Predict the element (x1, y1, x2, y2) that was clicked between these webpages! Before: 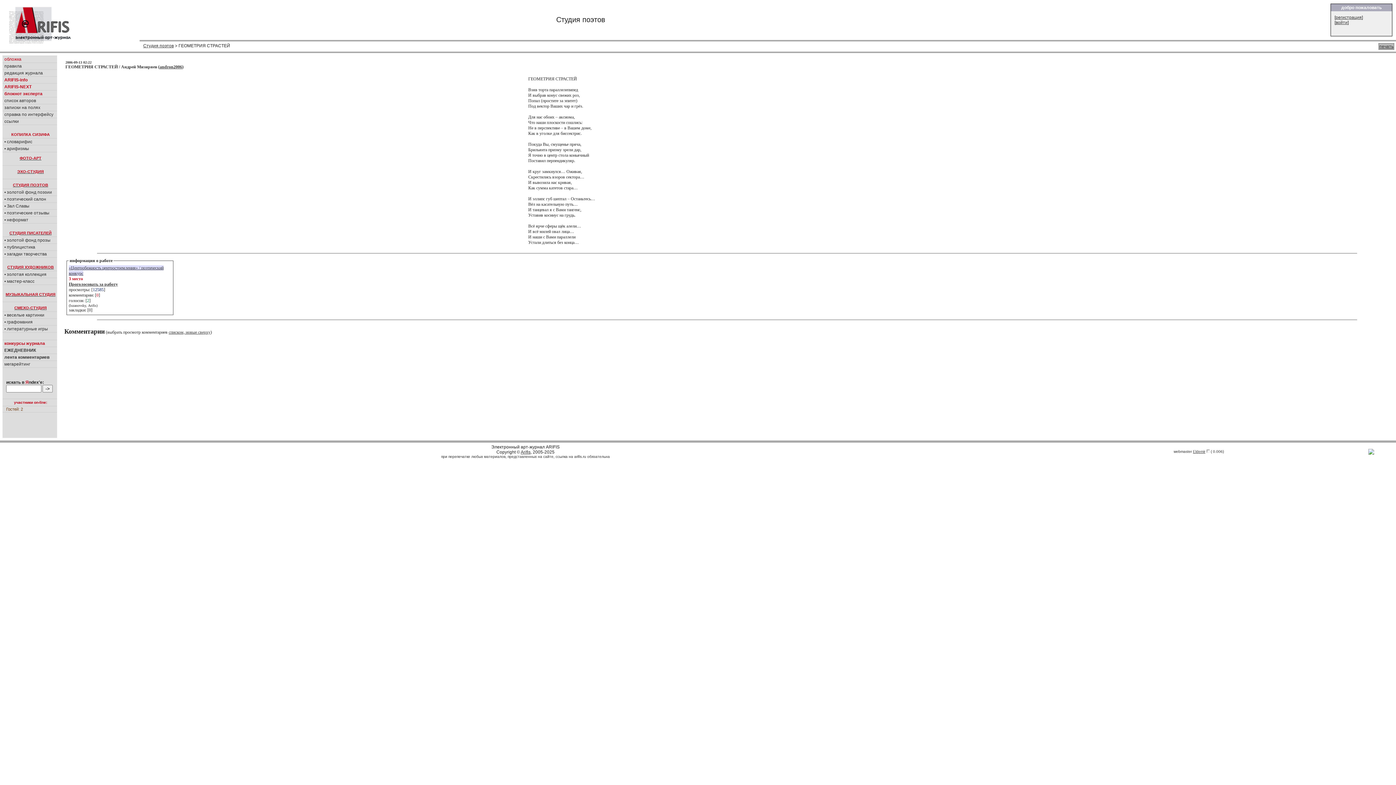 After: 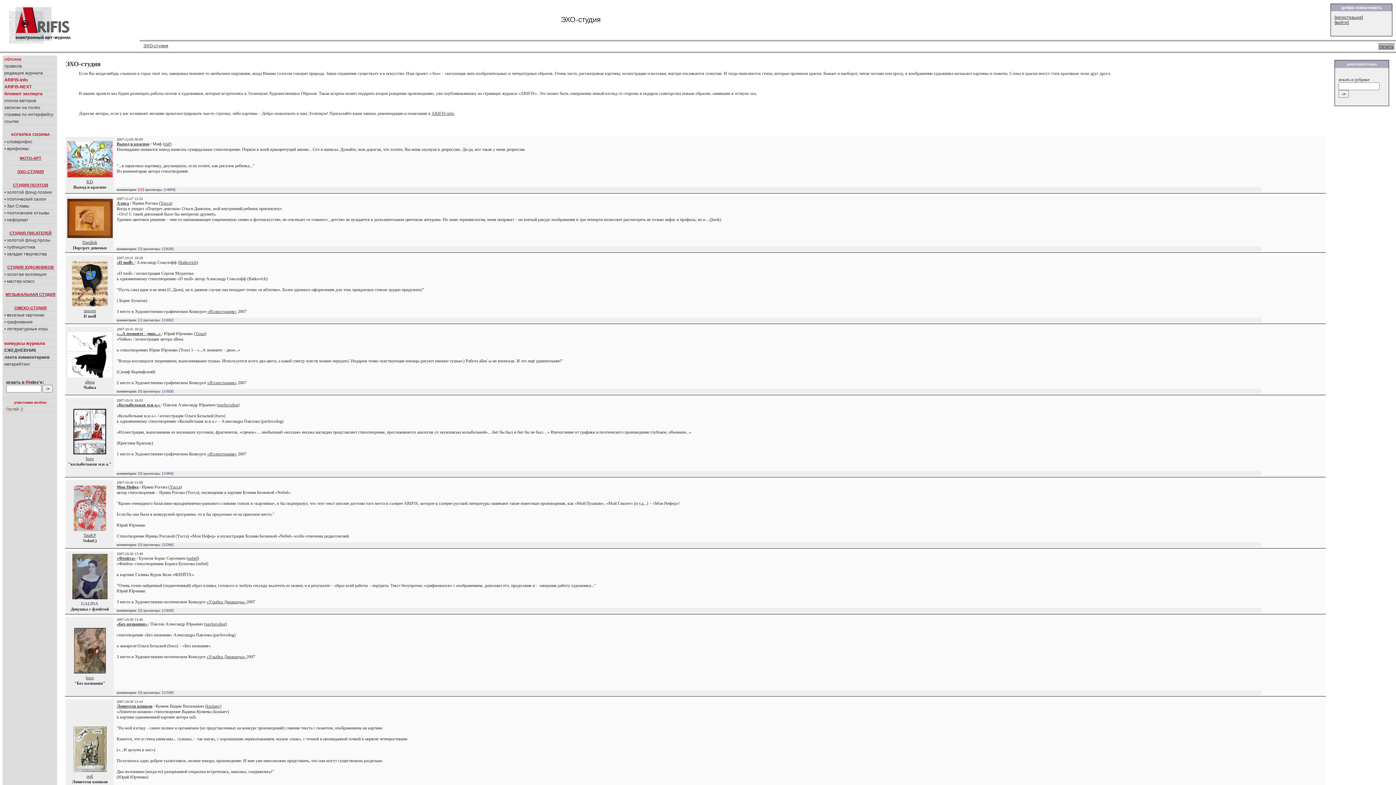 Action: label: ЭХО-СТУДИЯ bbox: (2, 165, 57, 175)